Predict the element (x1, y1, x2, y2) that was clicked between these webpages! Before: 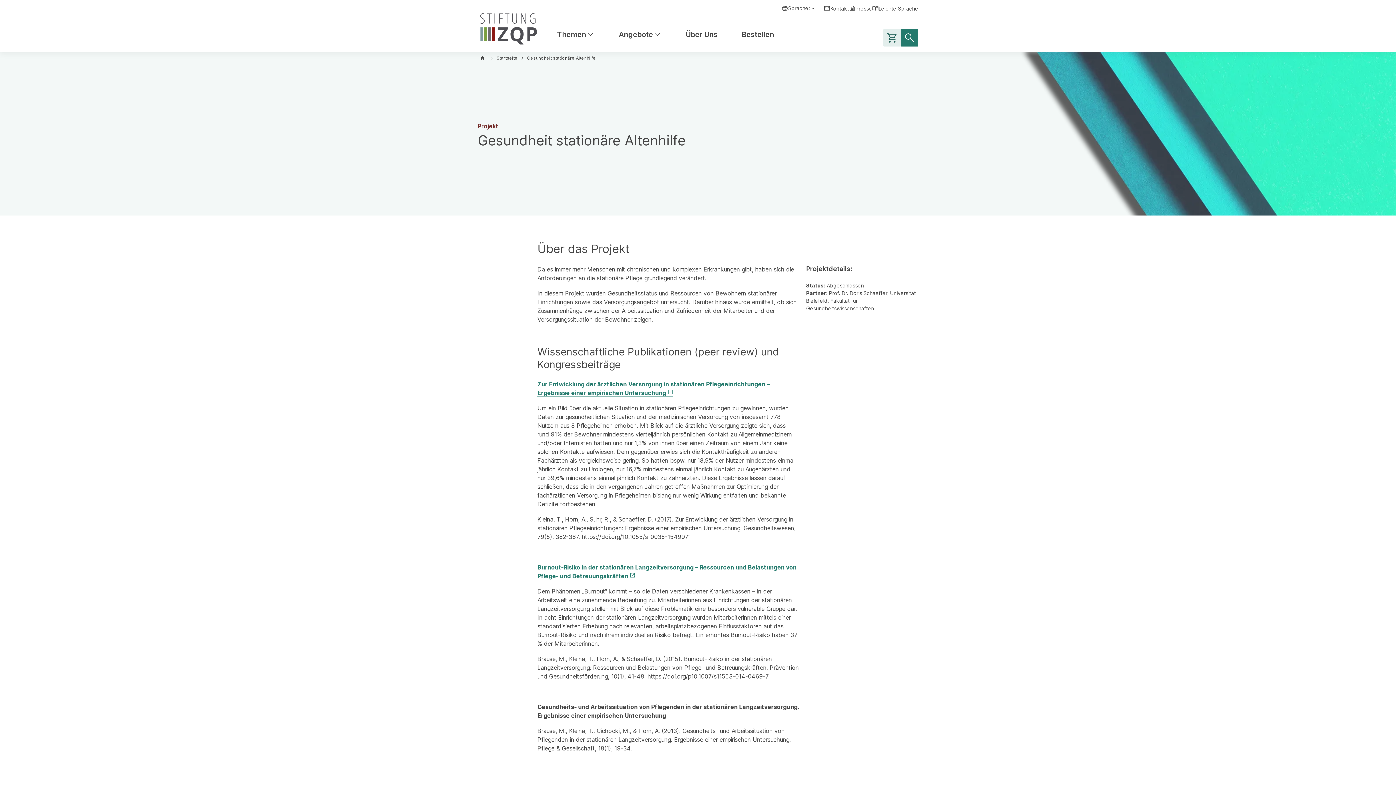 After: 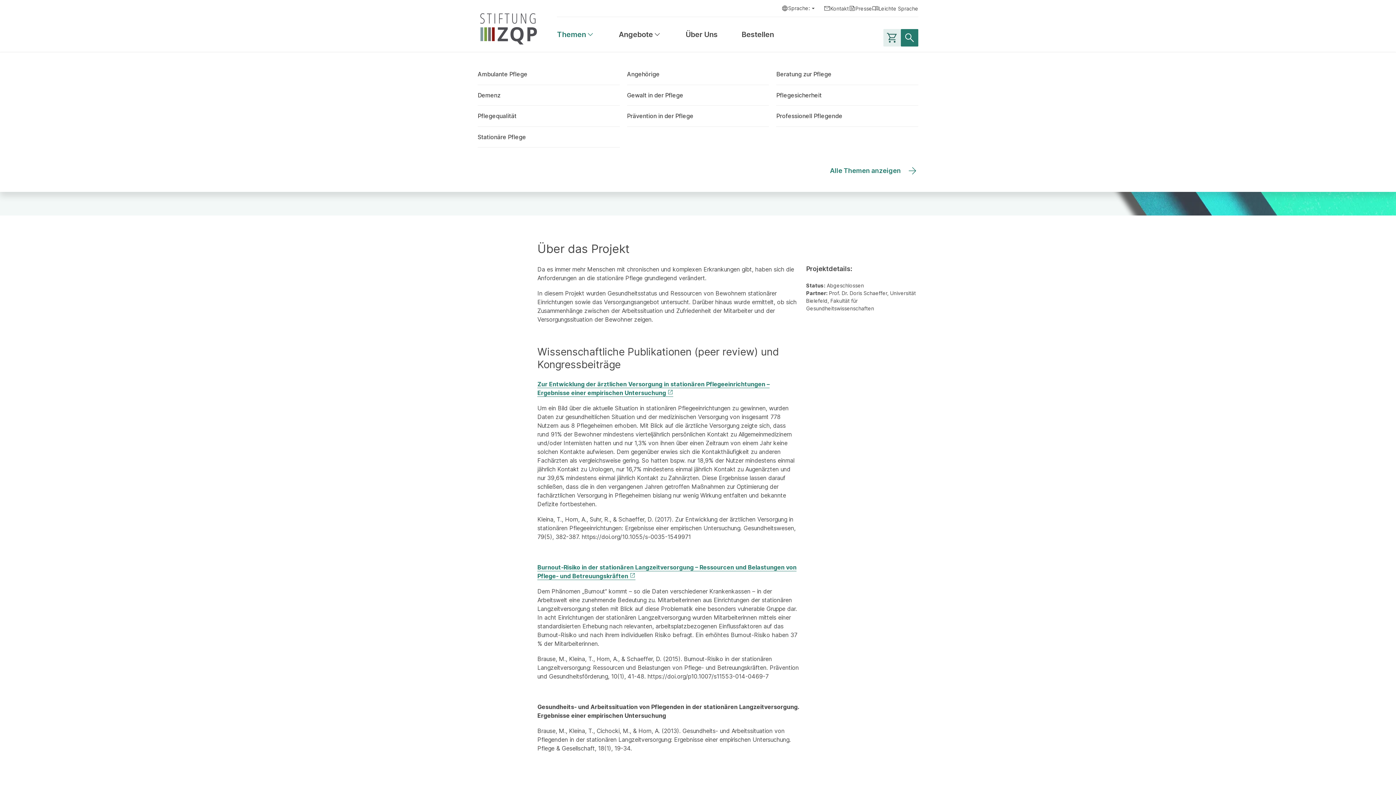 Action: label: Themen bbox: (557, 30, 594, 39)